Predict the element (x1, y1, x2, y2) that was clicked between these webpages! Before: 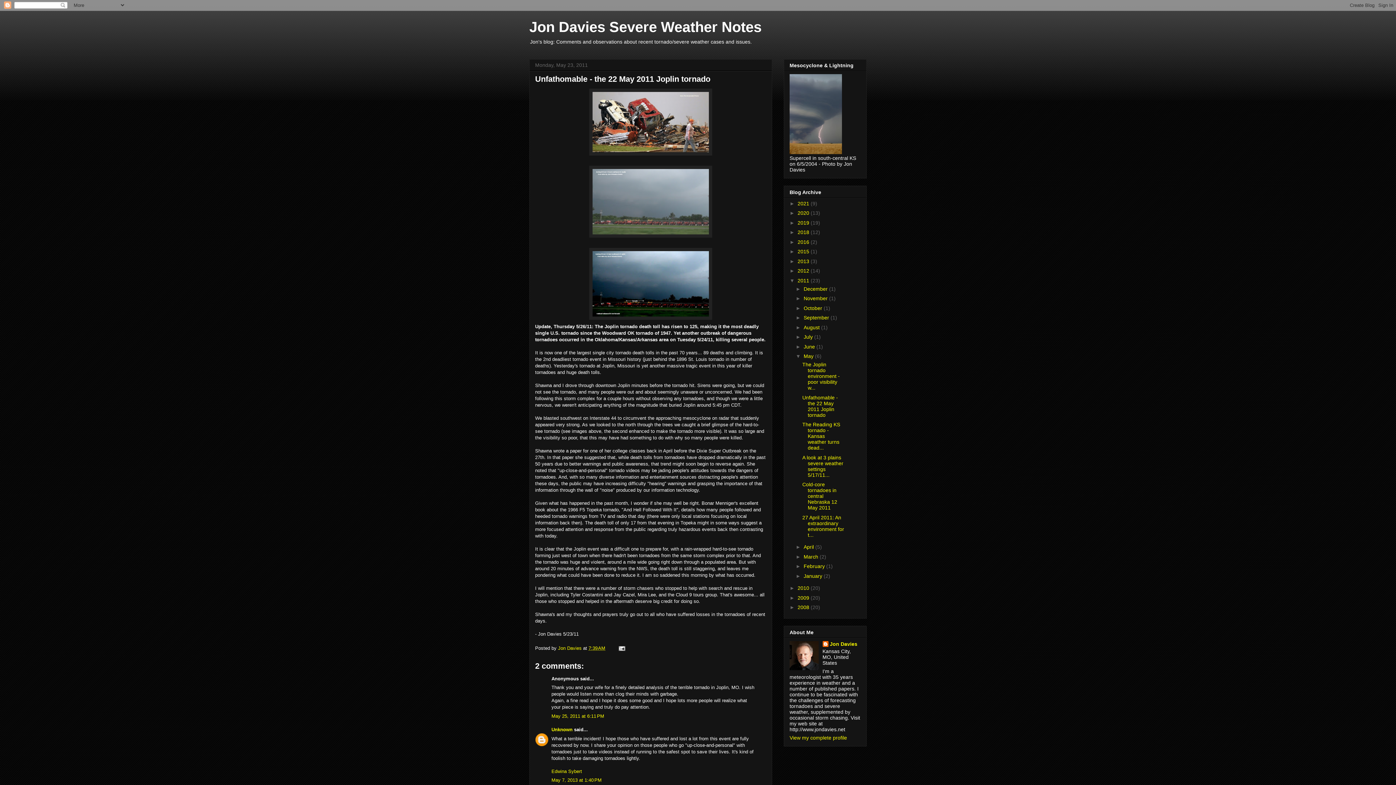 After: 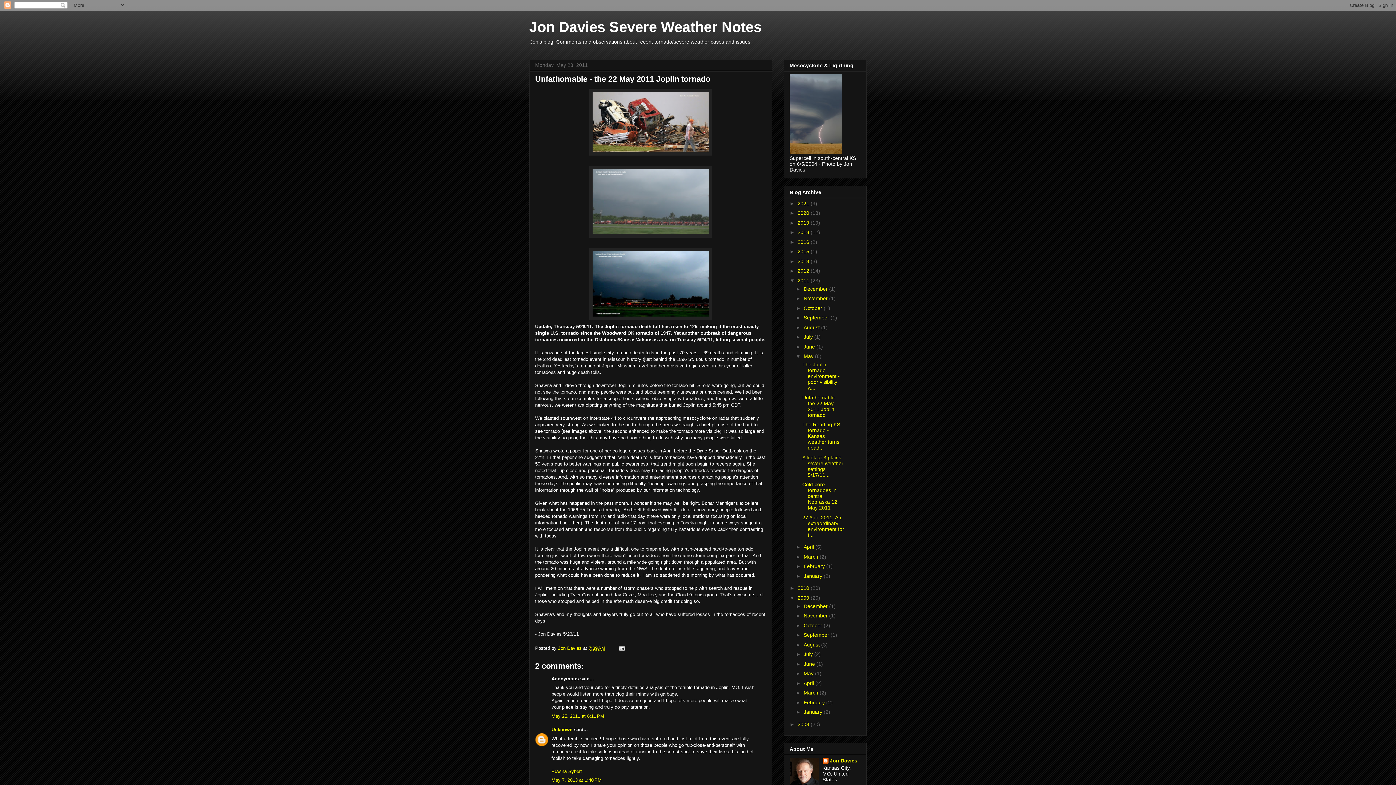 Action: bbox: (789, 595, 797, 601) label: ►  